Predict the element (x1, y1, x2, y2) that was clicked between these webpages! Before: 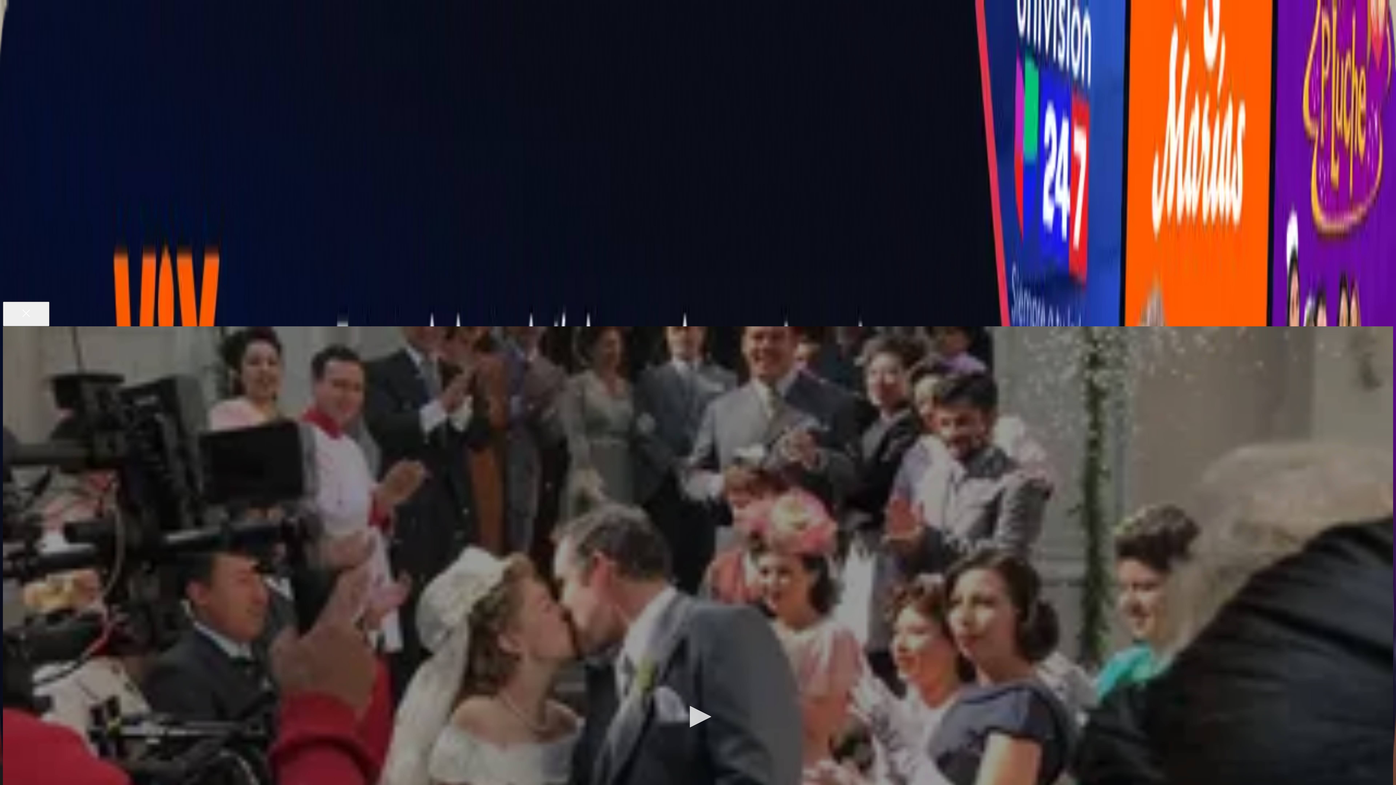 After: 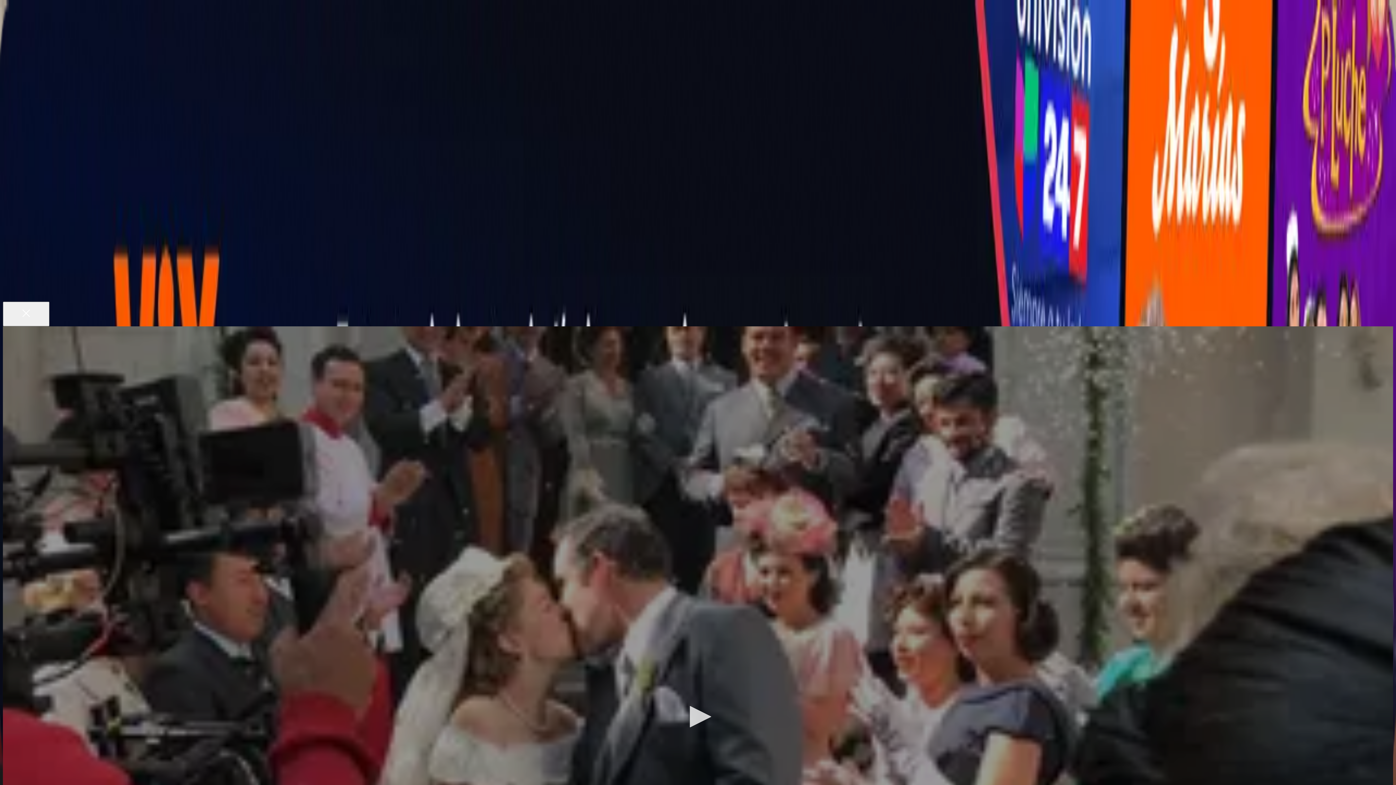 Action: label: Detrás de cámaras: La boda de Silvia Pinal bbox: (2, 326, 101, 332)